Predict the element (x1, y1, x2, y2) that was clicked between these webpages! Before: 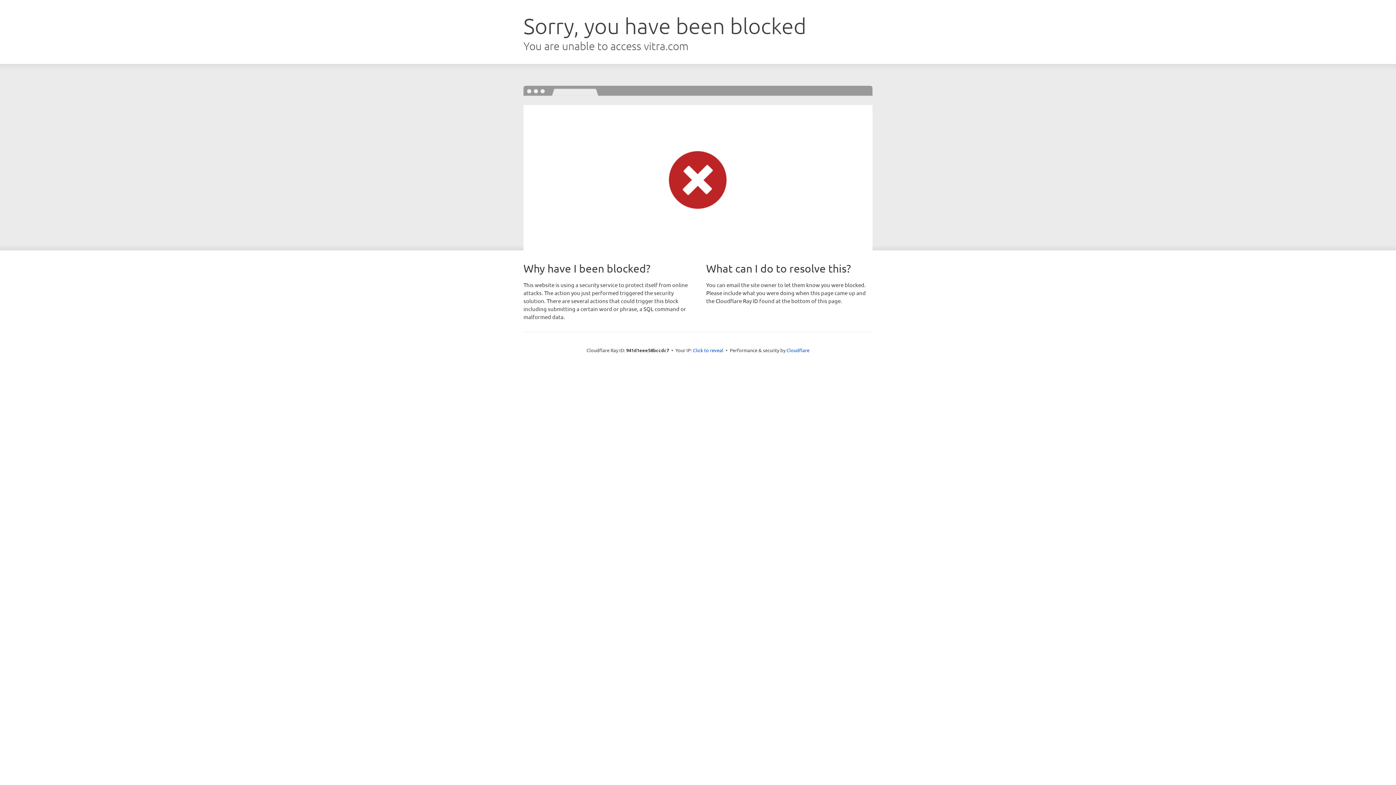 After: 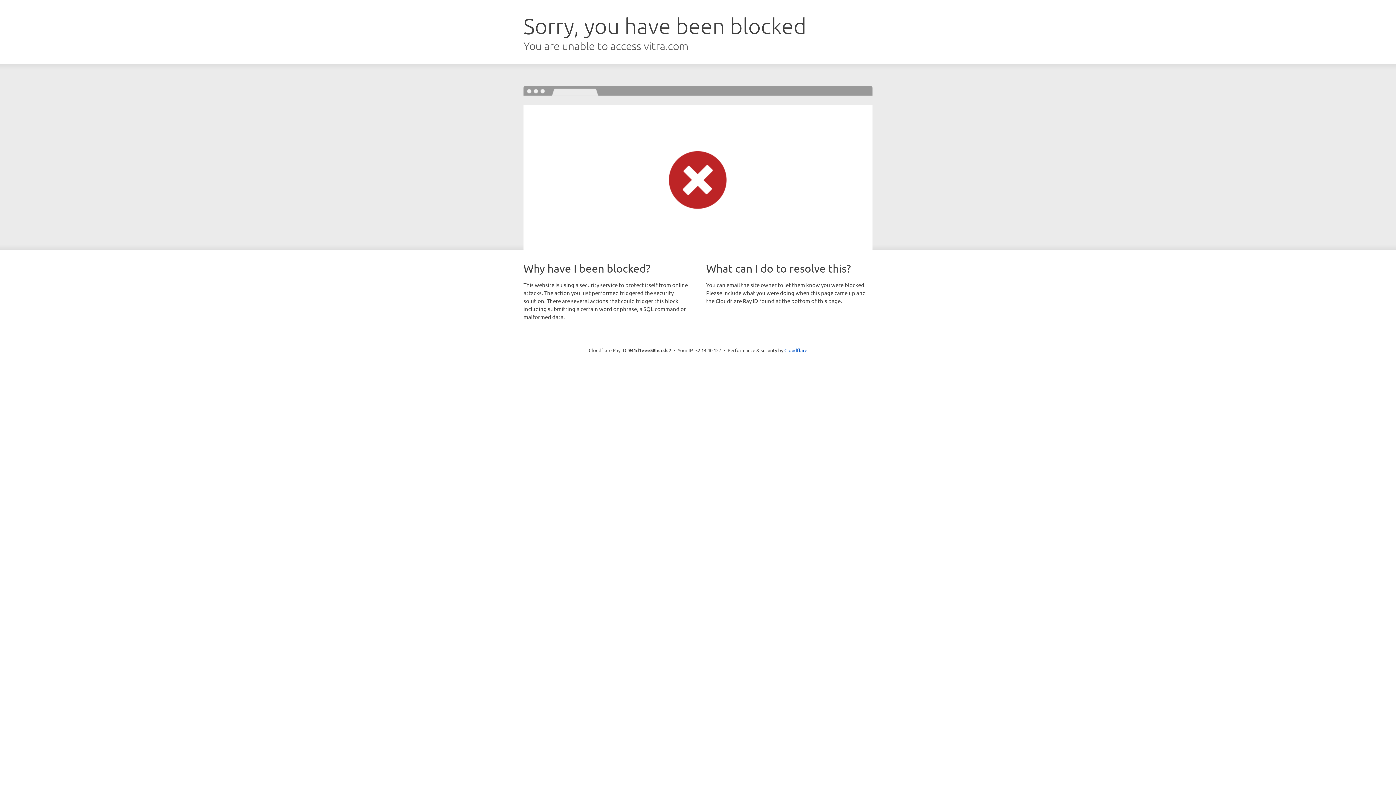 Action: bbox: (693, 346, 723, 353) label: Click to reveal